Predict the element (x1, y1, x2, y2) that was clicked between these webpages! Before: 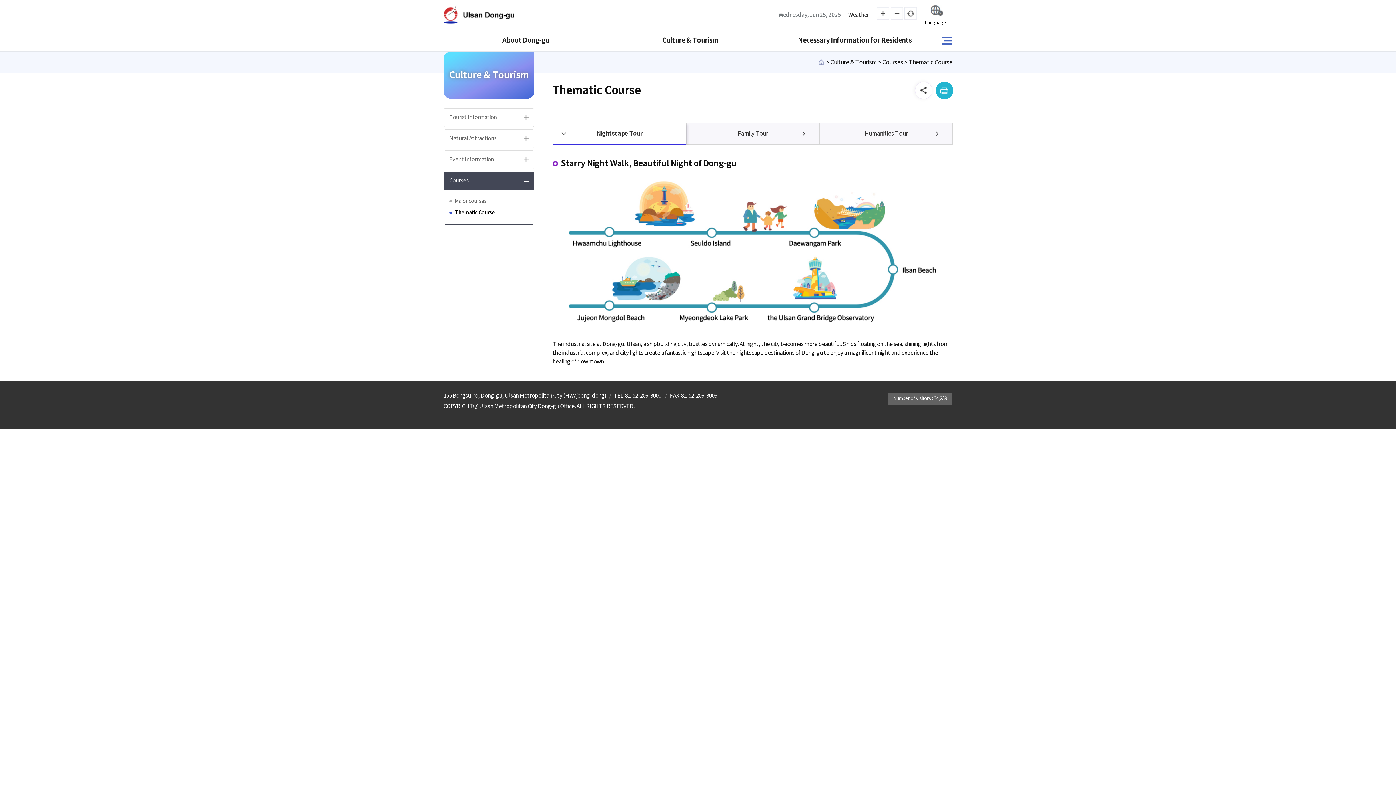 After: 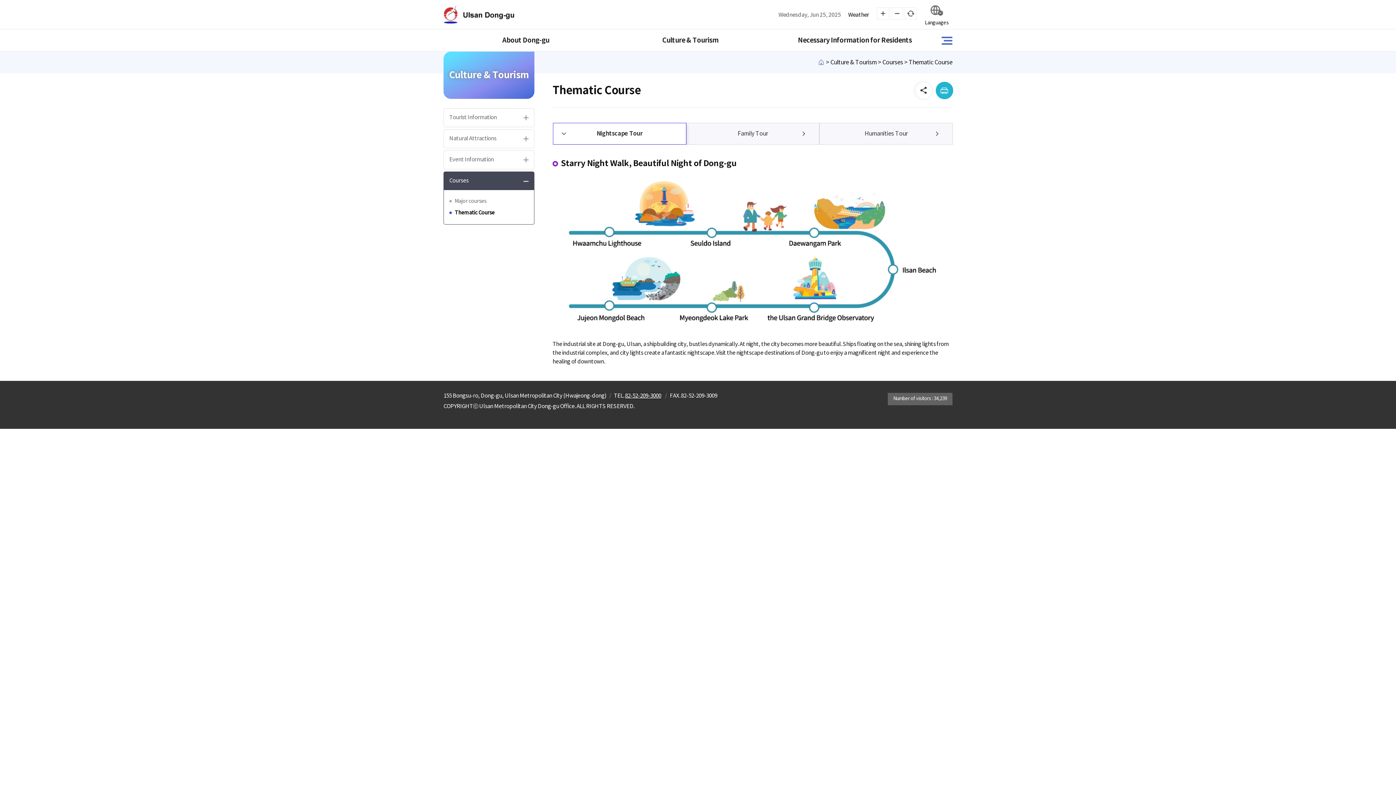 Action: label: 82-52-209-3000 bbox: (625, 393, 661, 399)